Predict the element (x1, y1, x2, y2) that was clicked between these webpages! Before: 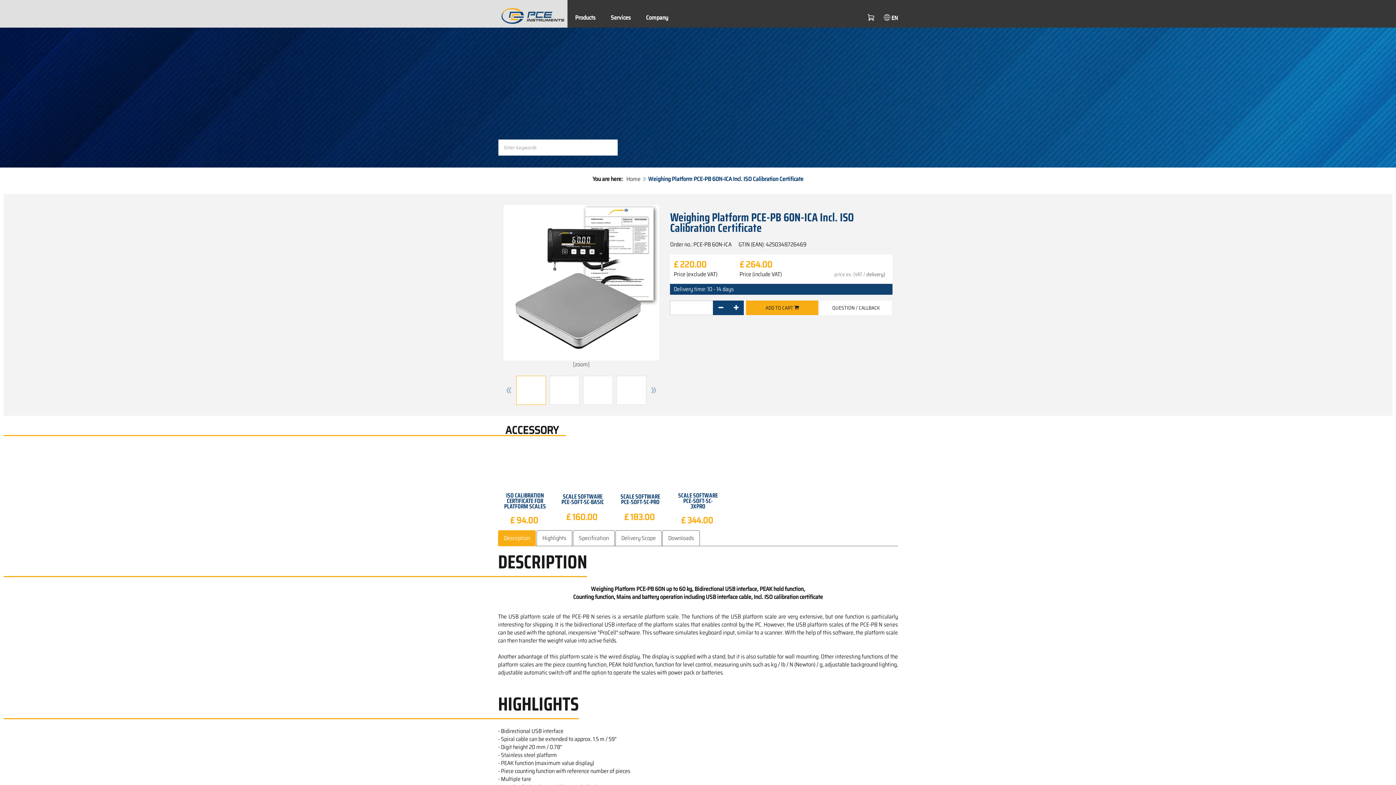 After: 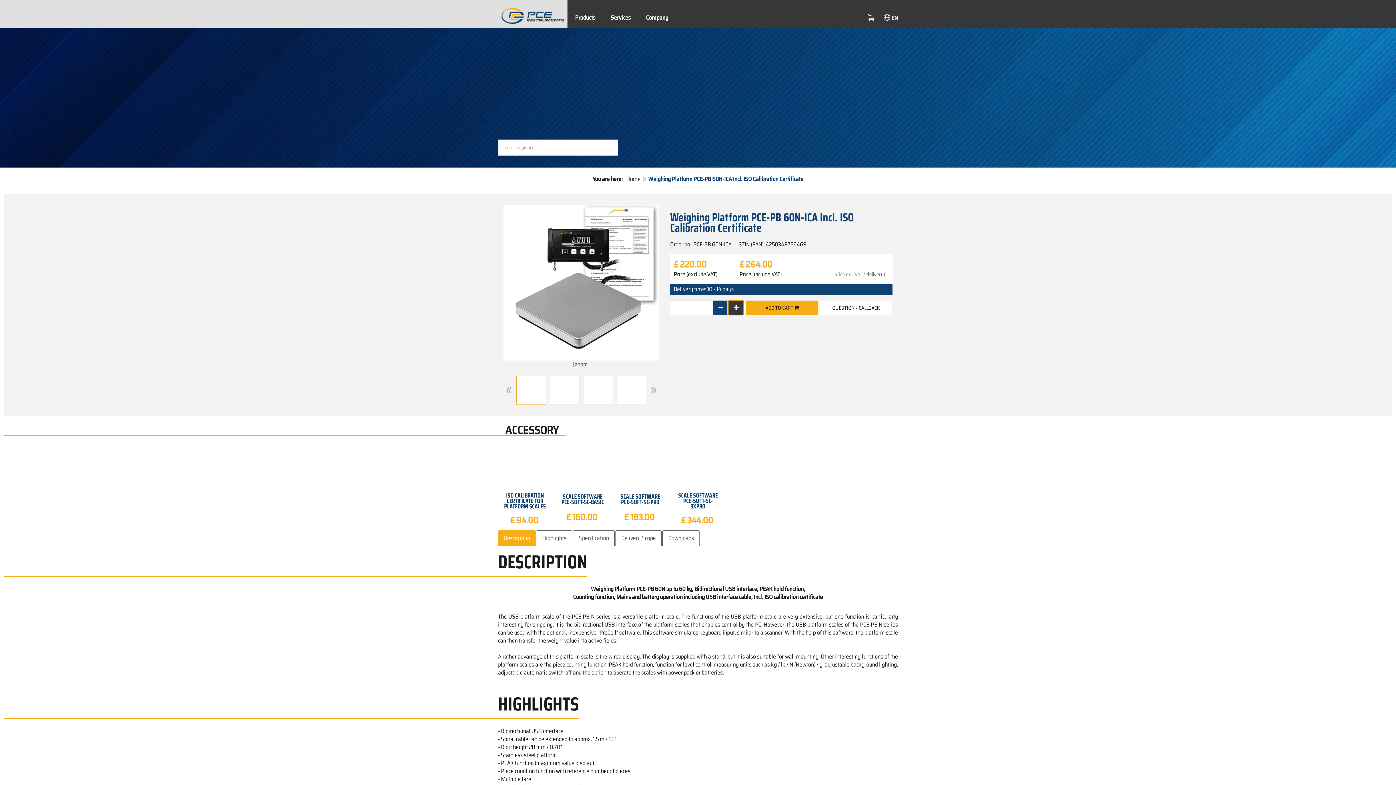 Action: bbox: (728, 300, 744, 315)